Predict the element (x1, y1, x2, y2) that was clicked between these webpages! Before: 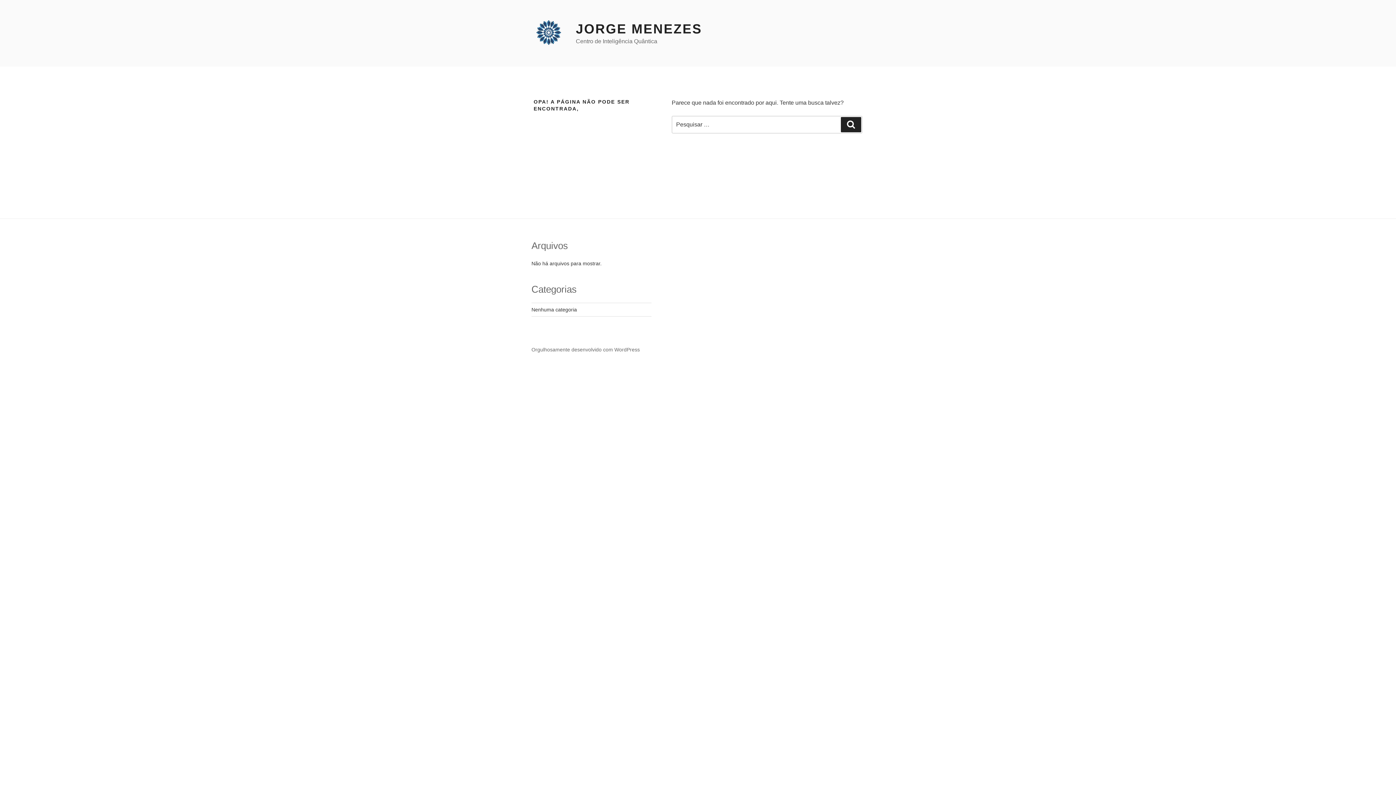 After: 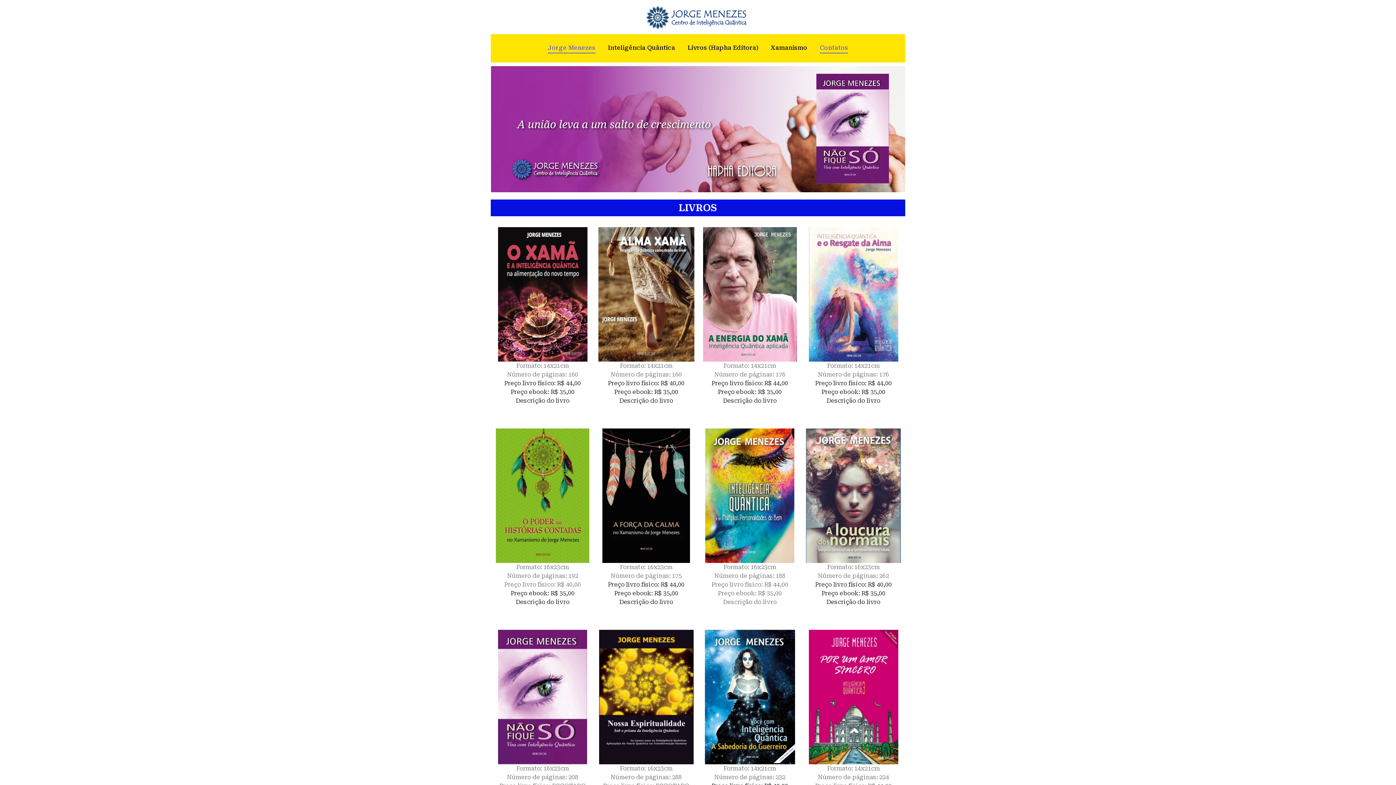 Action: label: JORGE MENEZES bbox: (576, 21, 702, 36)